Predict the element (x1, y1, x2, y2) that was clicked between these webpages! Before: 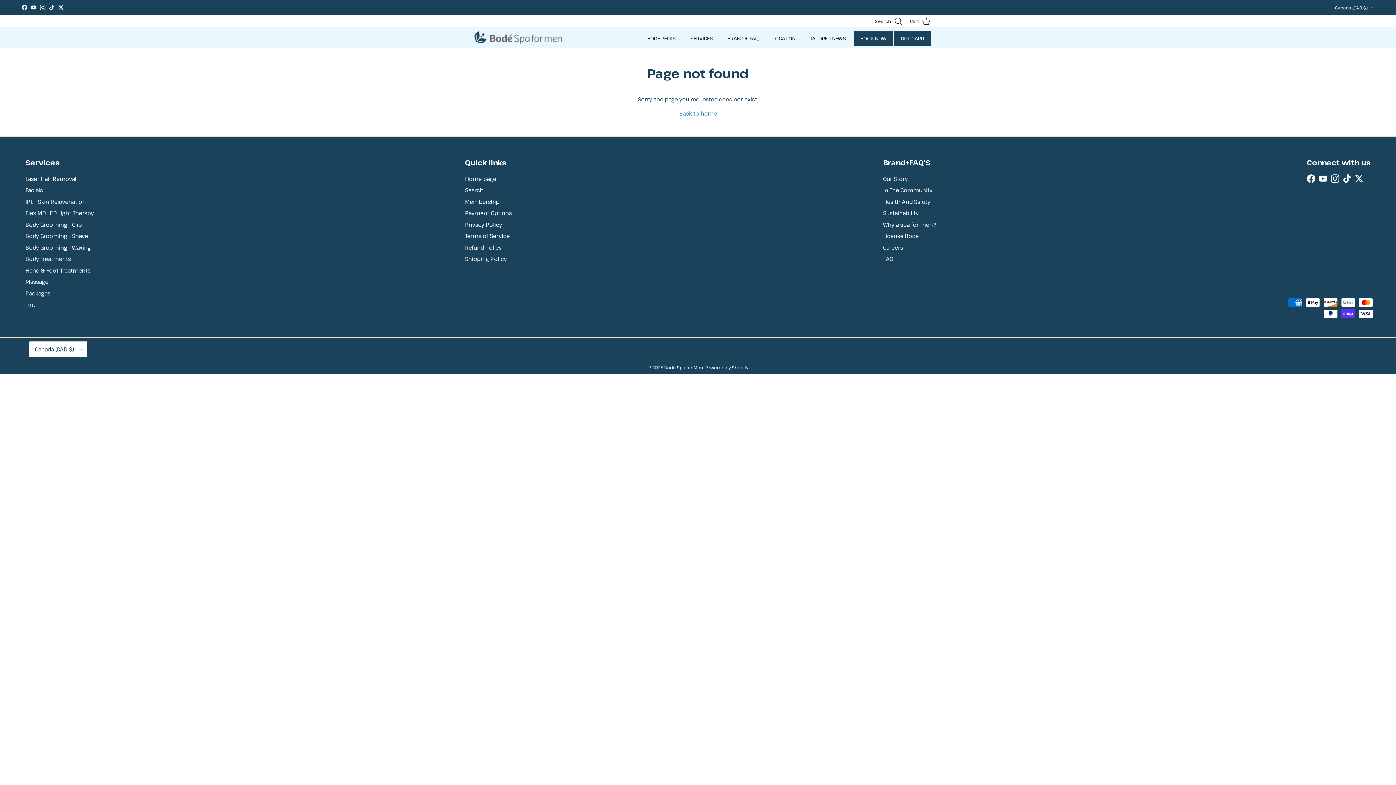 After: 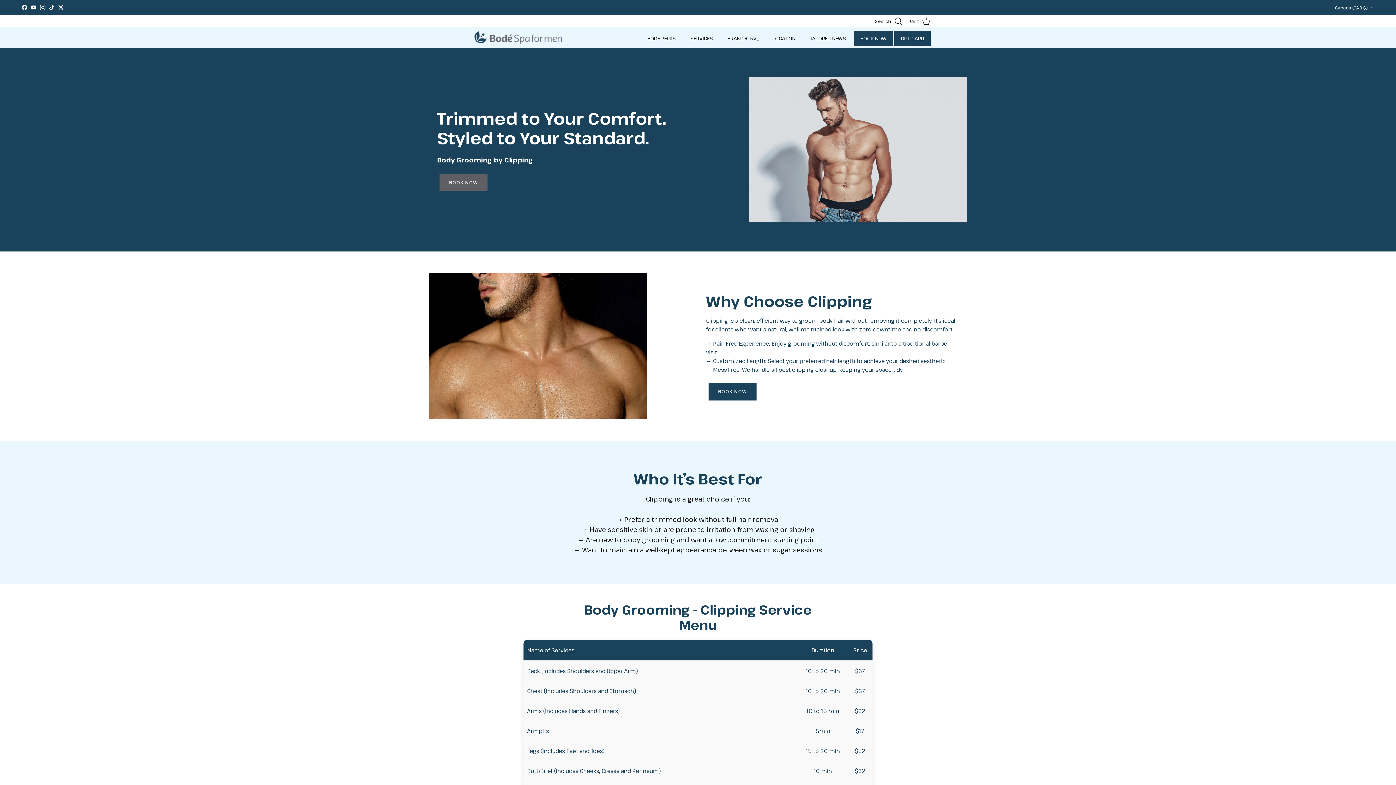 Action: bbox: (25, 220, 81, 228) label: Body Grooming - Clip